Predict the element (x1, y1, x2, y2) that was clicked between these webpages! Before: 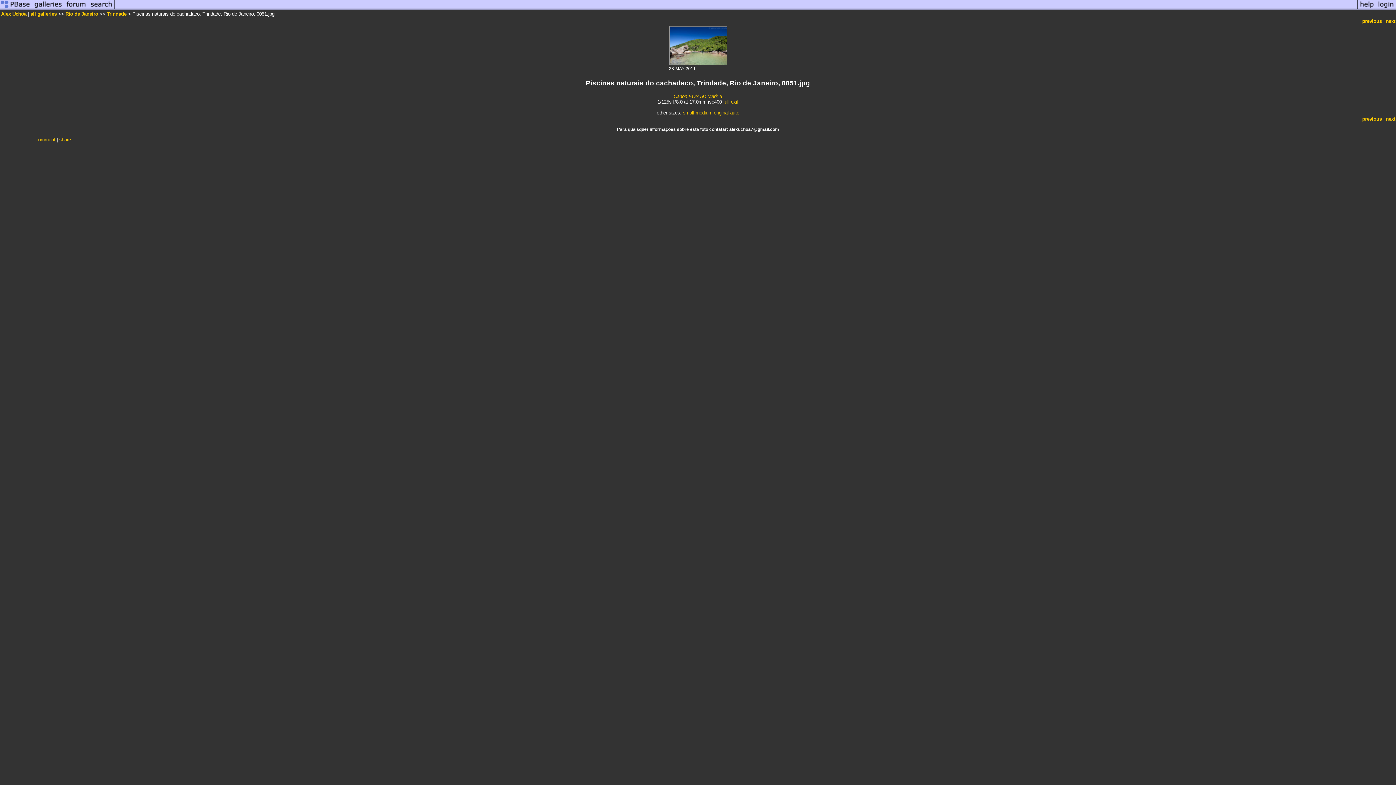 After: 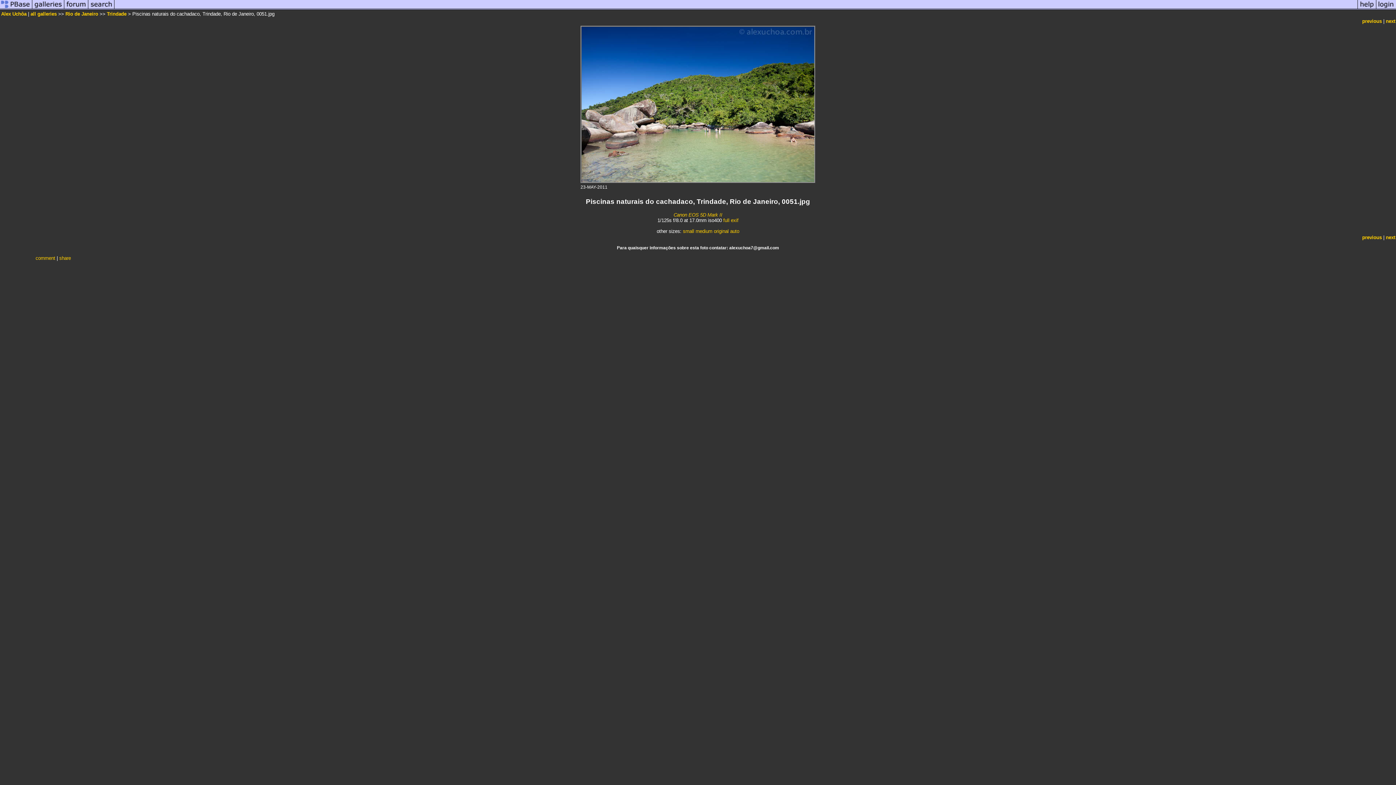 Action: bbox: (714, 110, 728, 115) label: original